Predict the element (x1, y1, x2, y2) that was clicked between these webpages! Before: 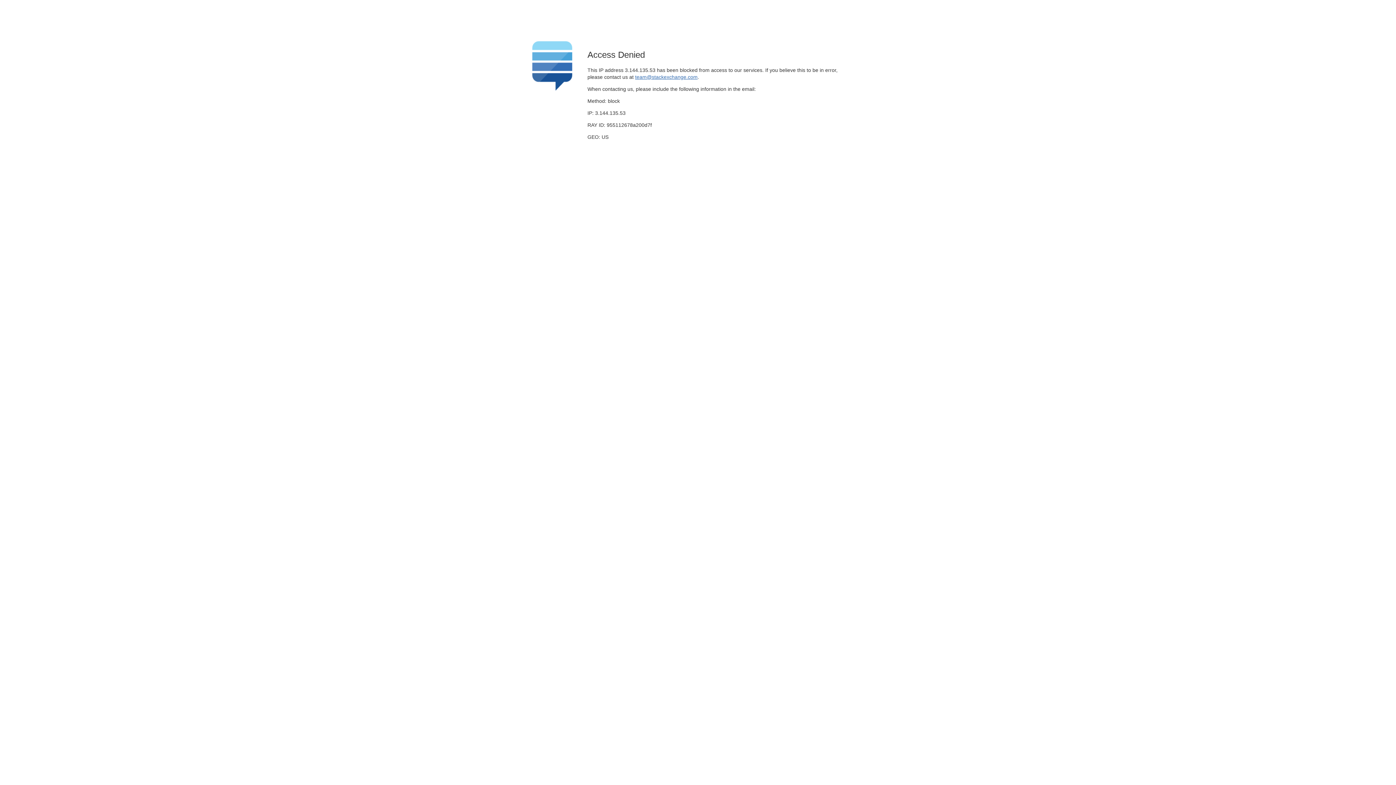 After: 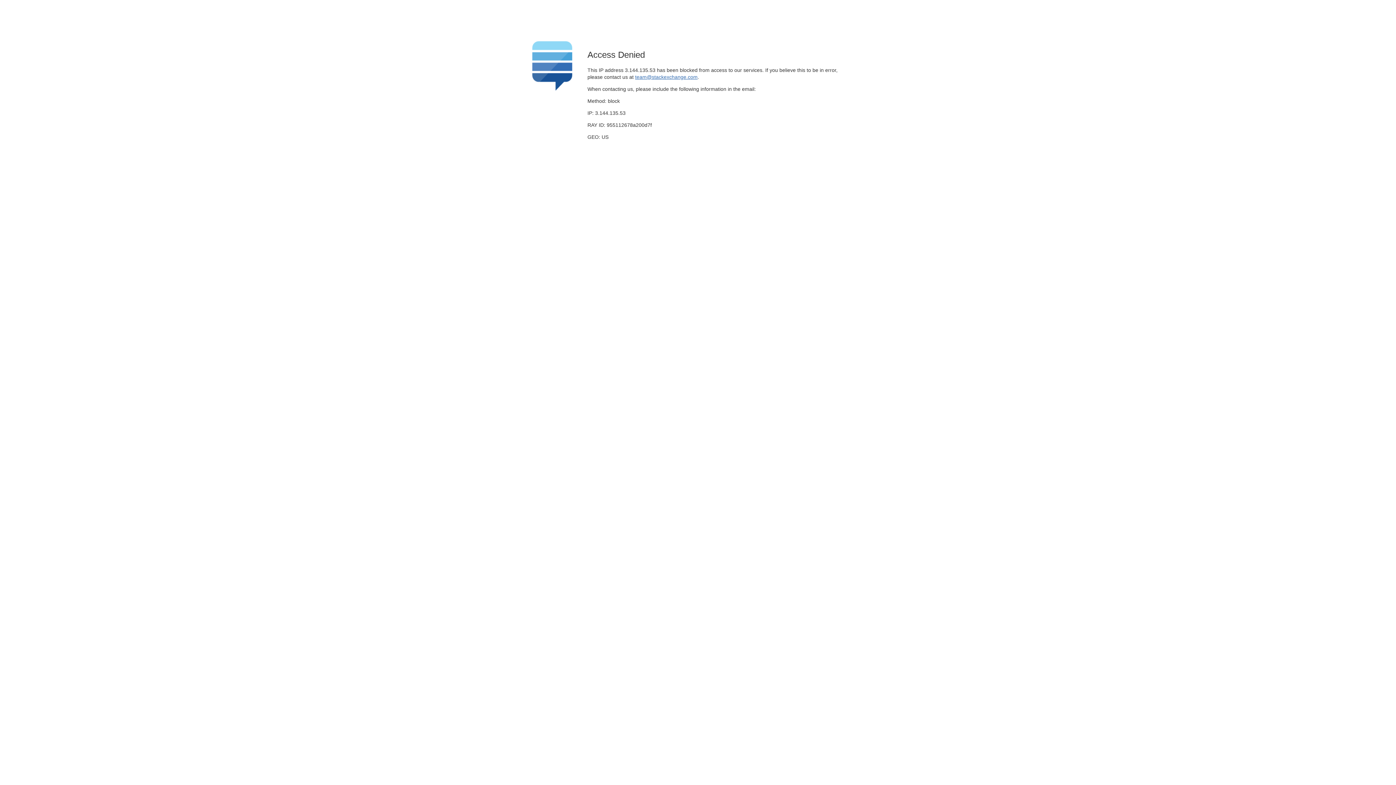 Action: bbox: (635, 74, 697, 79) label: team@stackexchange.com